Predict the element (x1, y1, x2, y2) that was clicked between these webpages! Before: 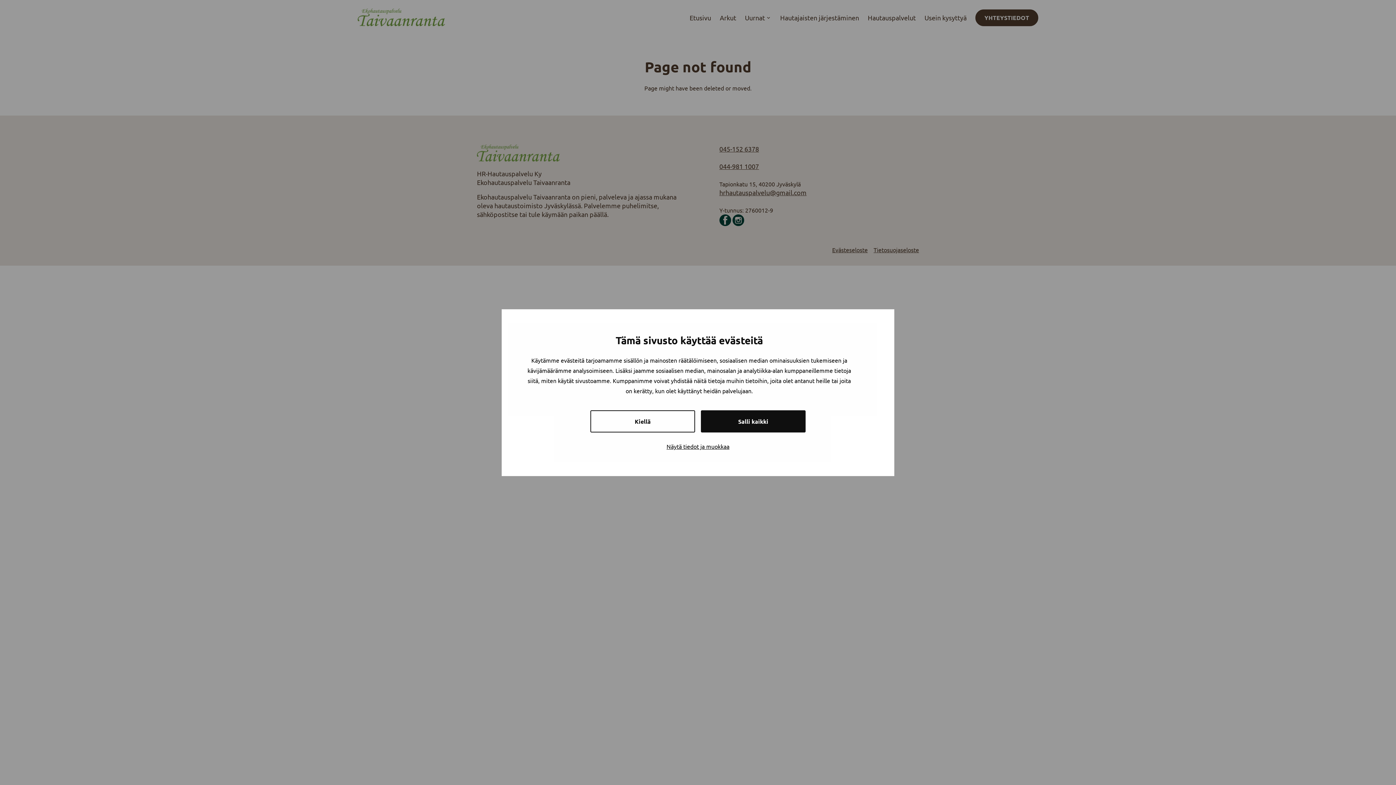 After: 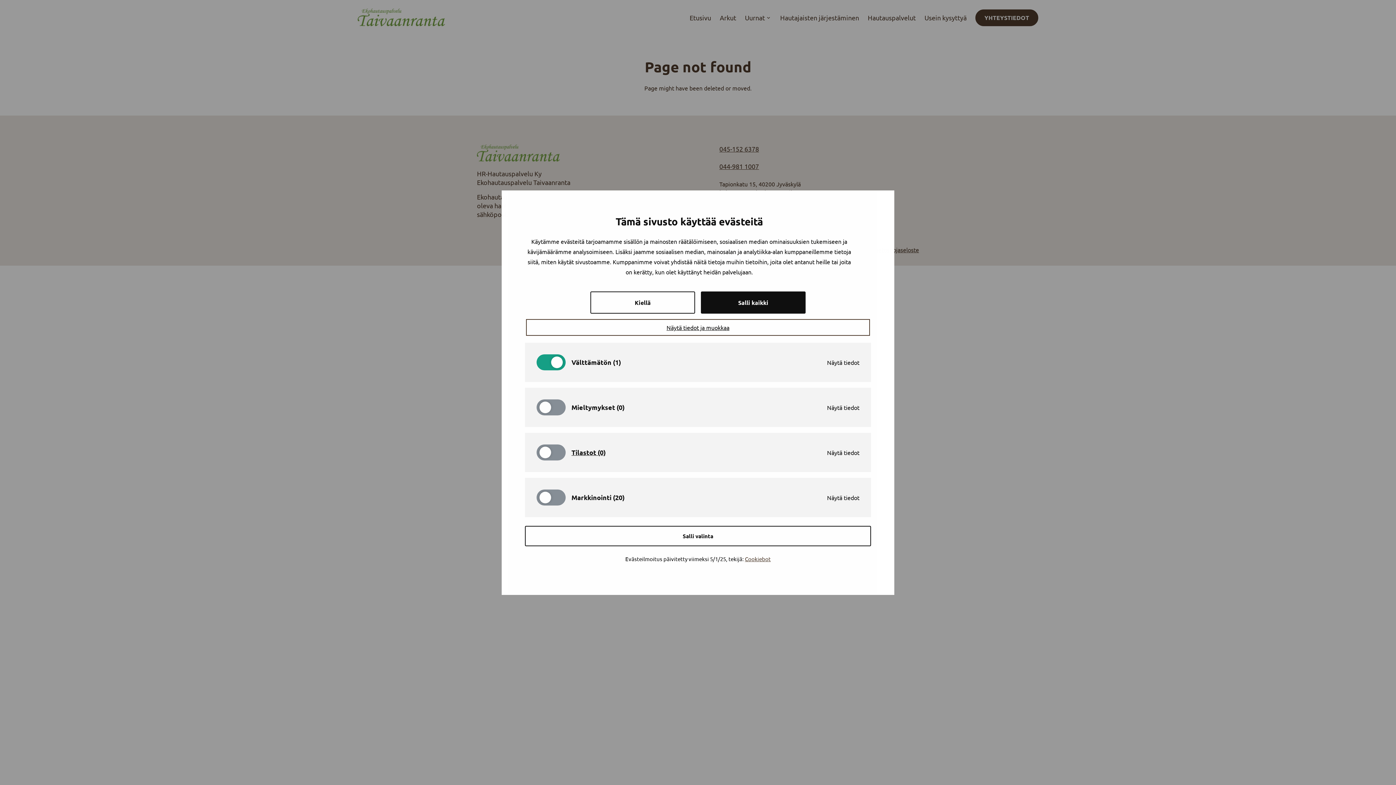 Action: label: Näytä tiedot ja muokkaa bbox: (528, 439, 868, 452)